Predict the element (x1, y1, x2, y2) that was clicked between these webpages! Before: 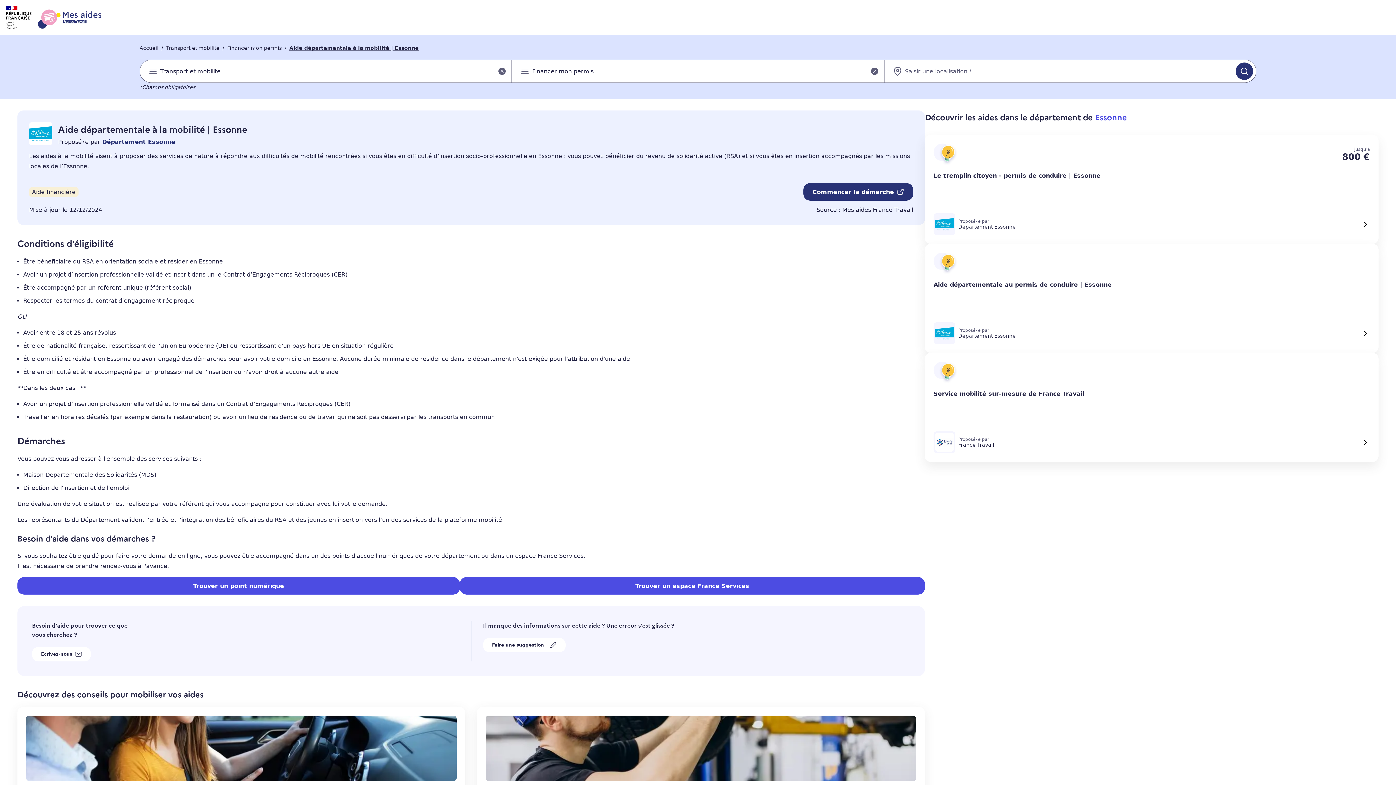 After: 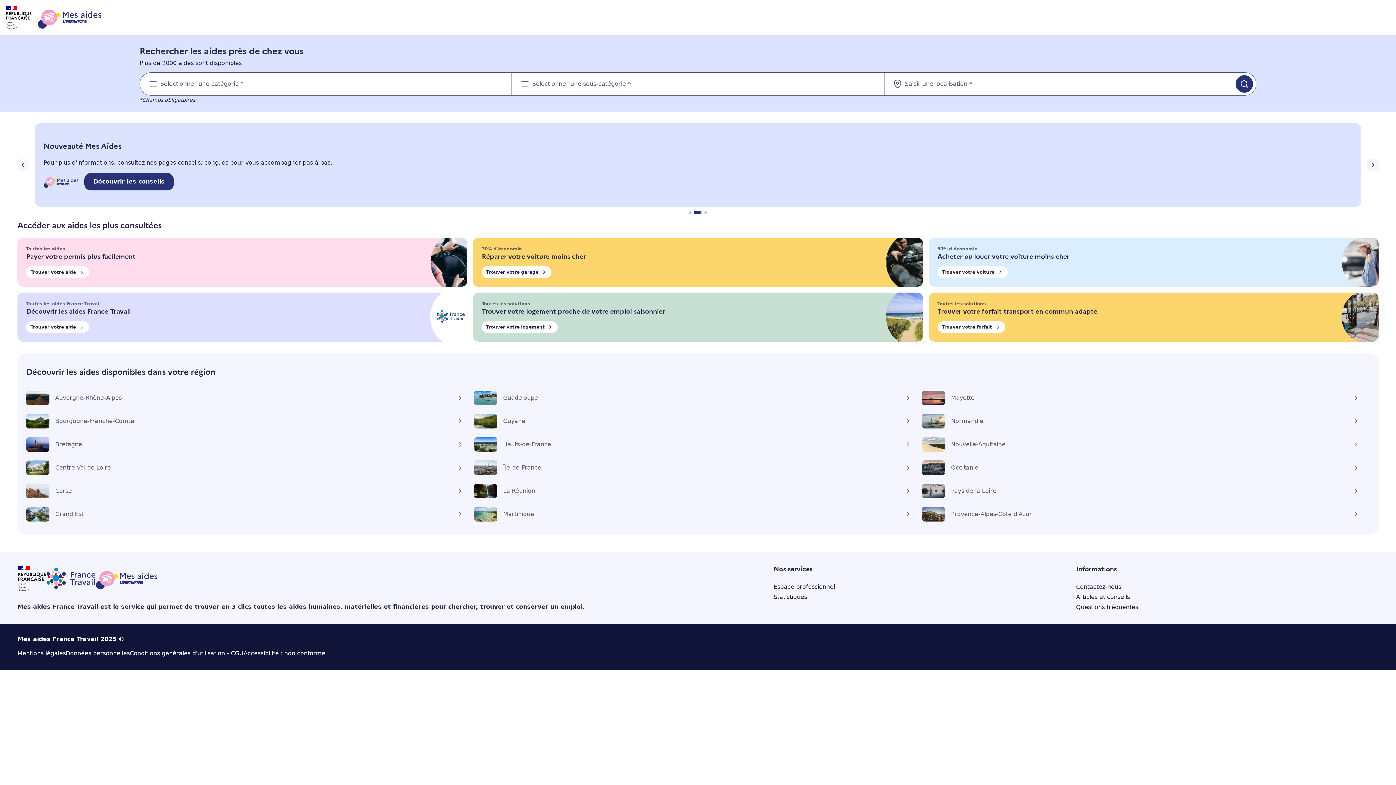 Action: bbox: (139, 45, 158, 50) label: Accueil